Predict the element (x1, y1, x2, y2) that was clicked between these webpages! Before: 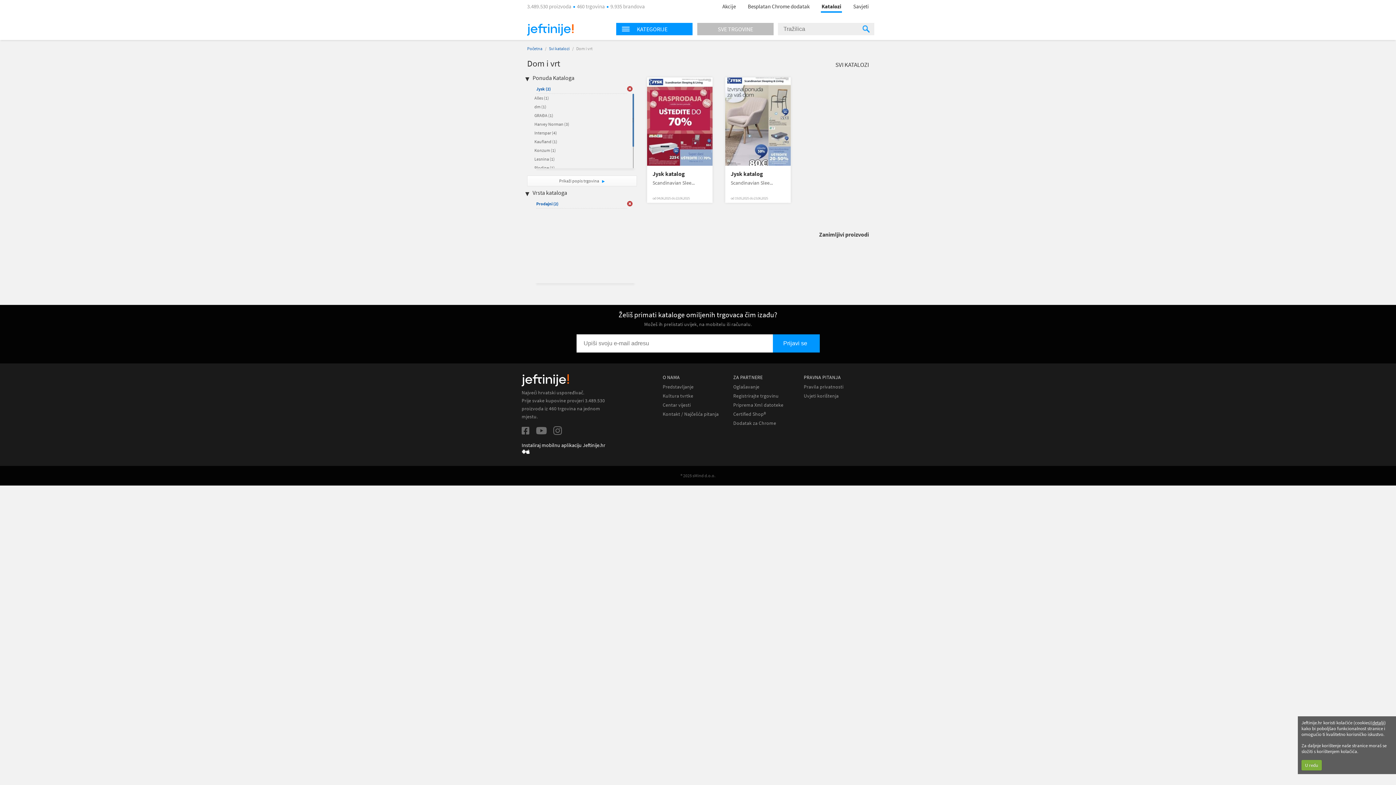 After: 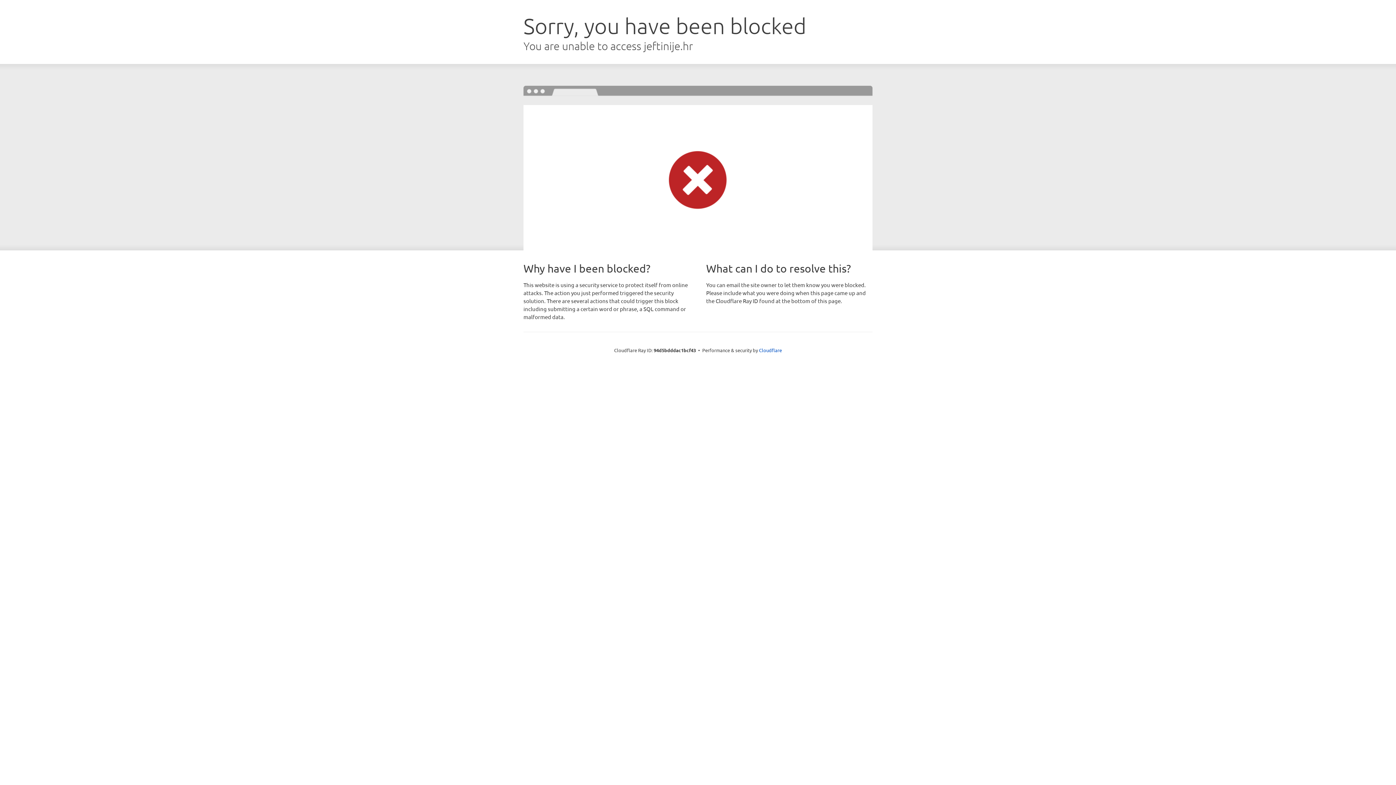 Action: label: Kultura tvrtke bbox: (662, 393, 693, 399)